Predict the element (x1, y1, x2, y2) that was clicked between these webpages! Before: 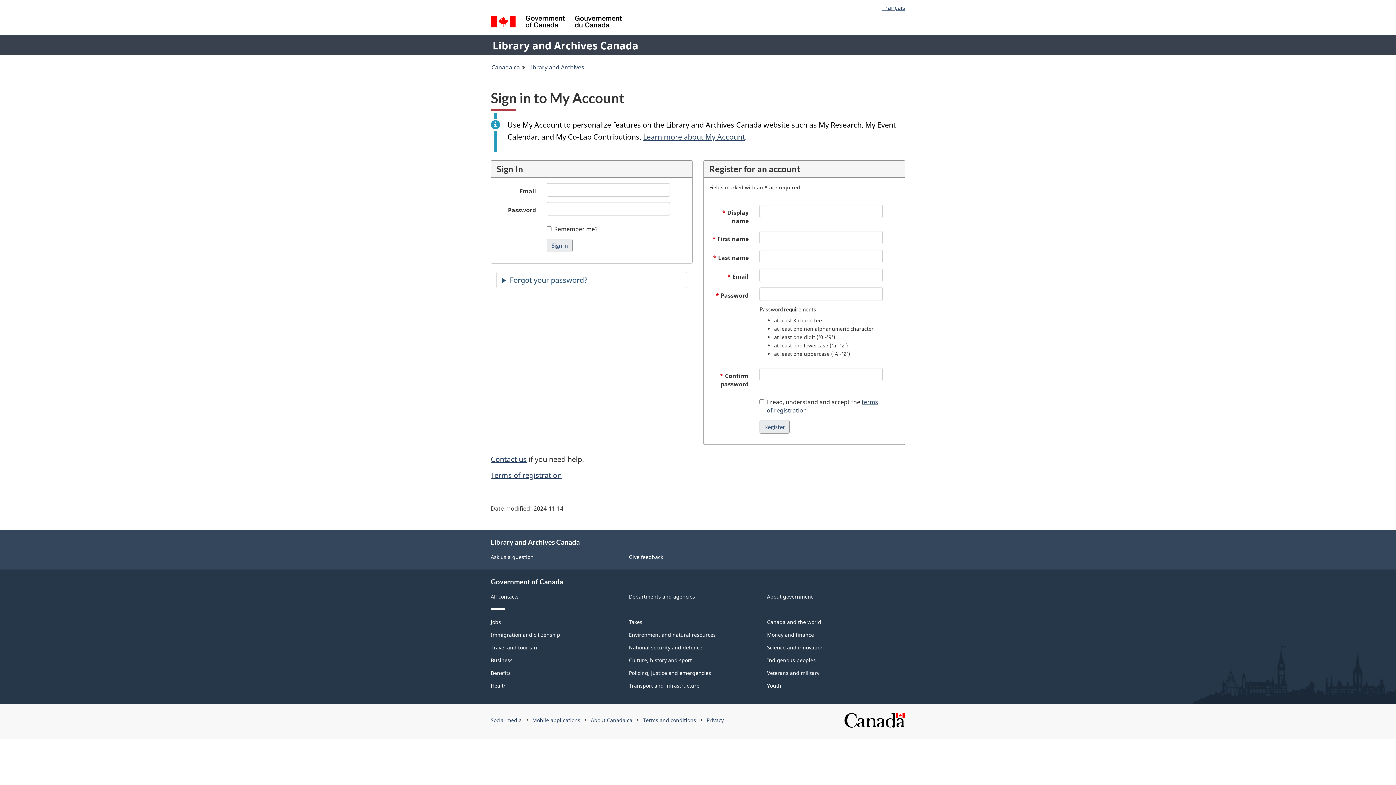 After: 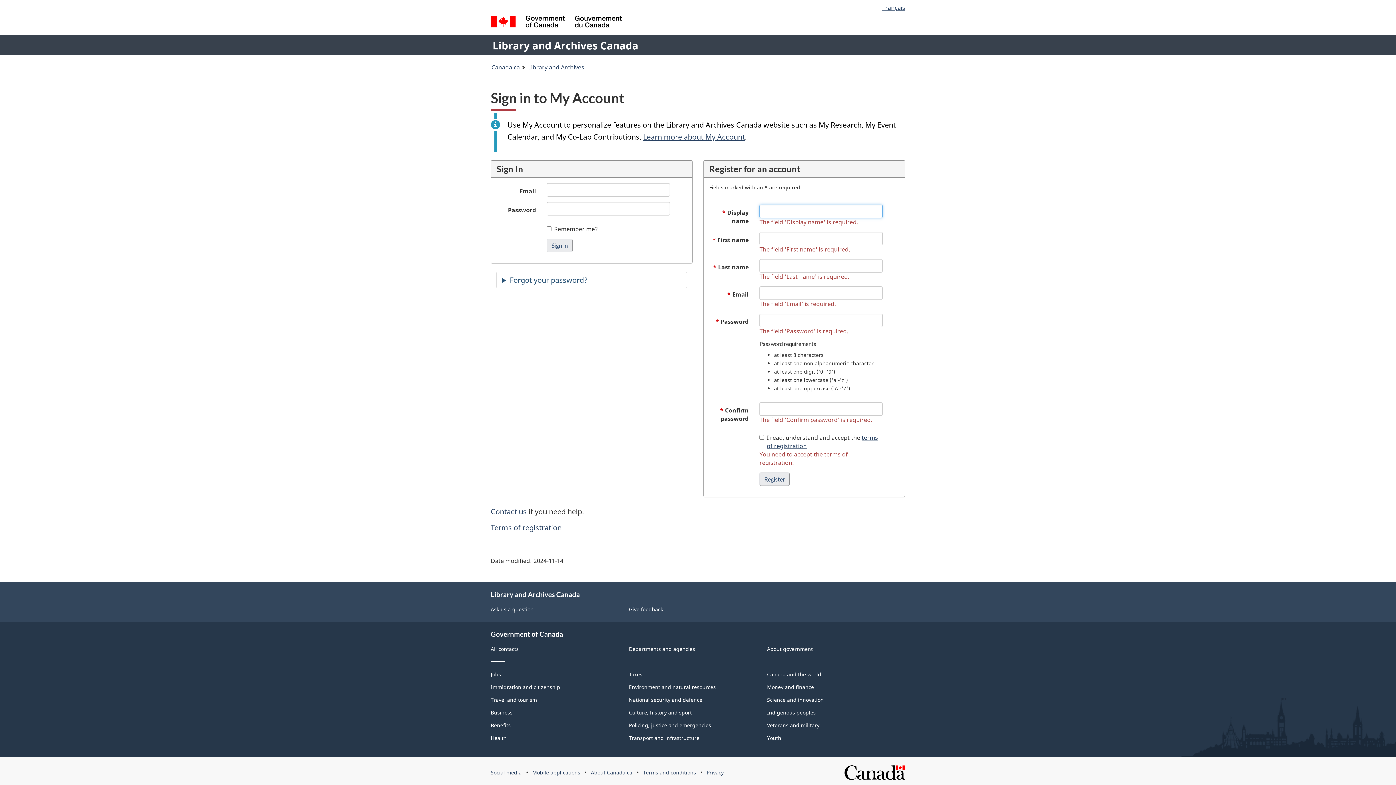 Action: label: Register bbox: (759, 420, 789, 433)